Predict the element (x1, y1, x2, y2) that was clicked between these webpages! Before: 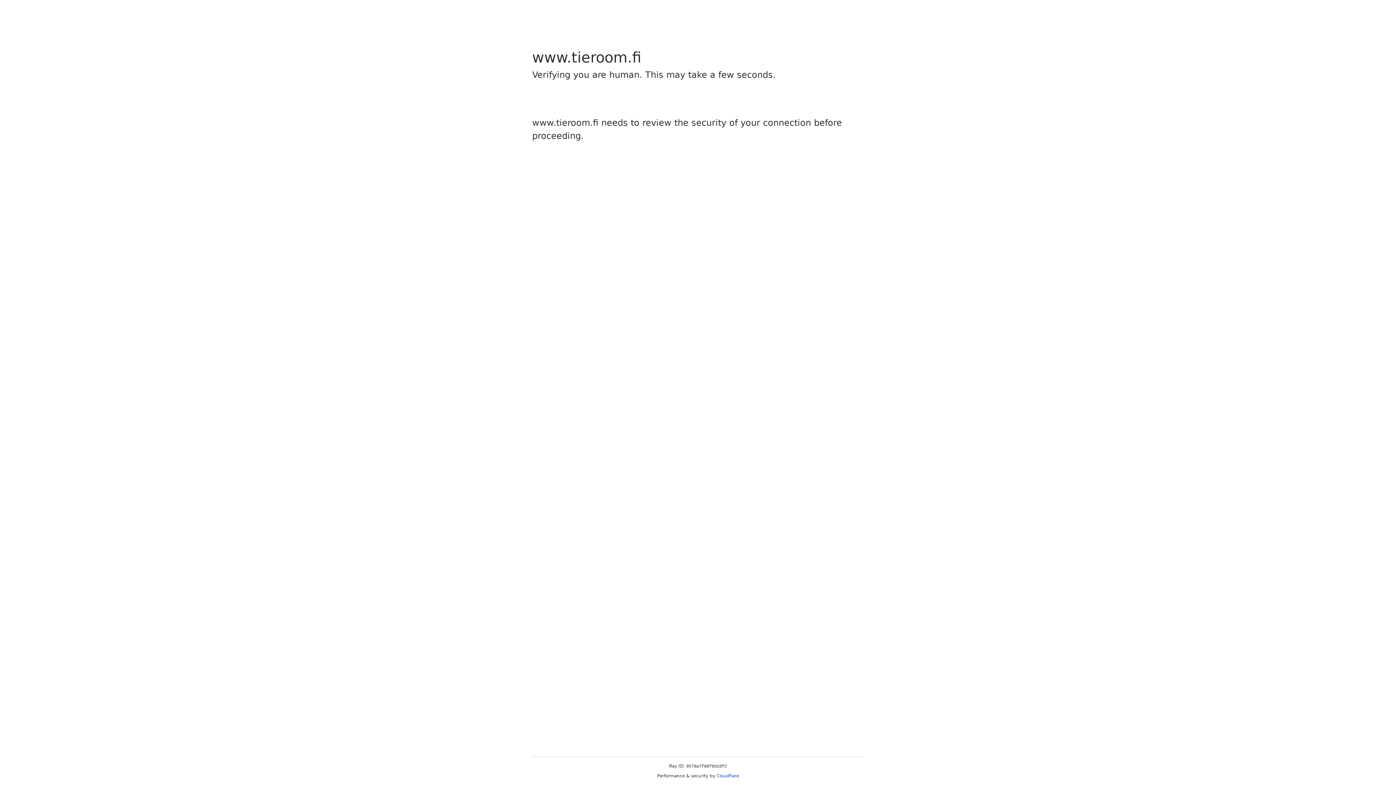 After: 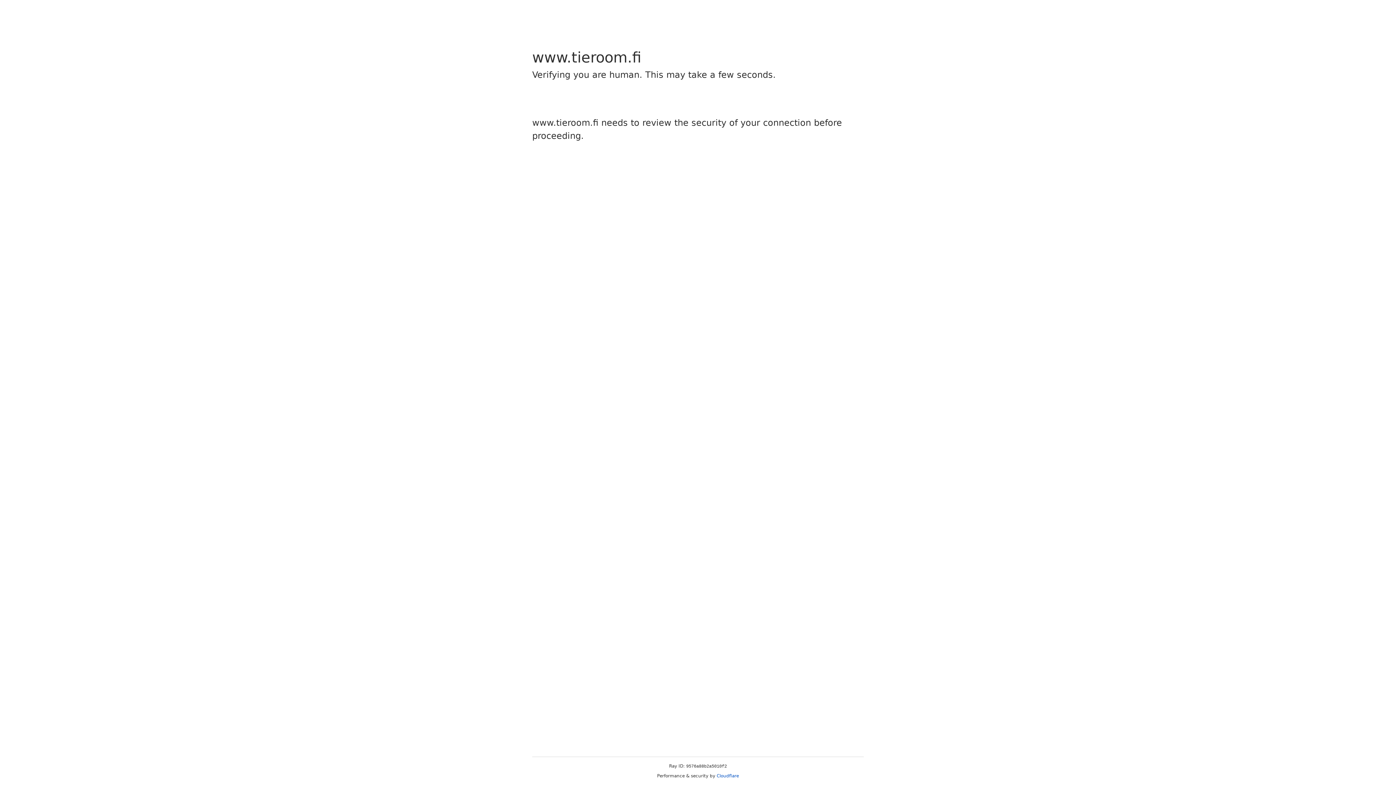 Action: bbox: (716, 773, 739, 778) label: Cloudflare